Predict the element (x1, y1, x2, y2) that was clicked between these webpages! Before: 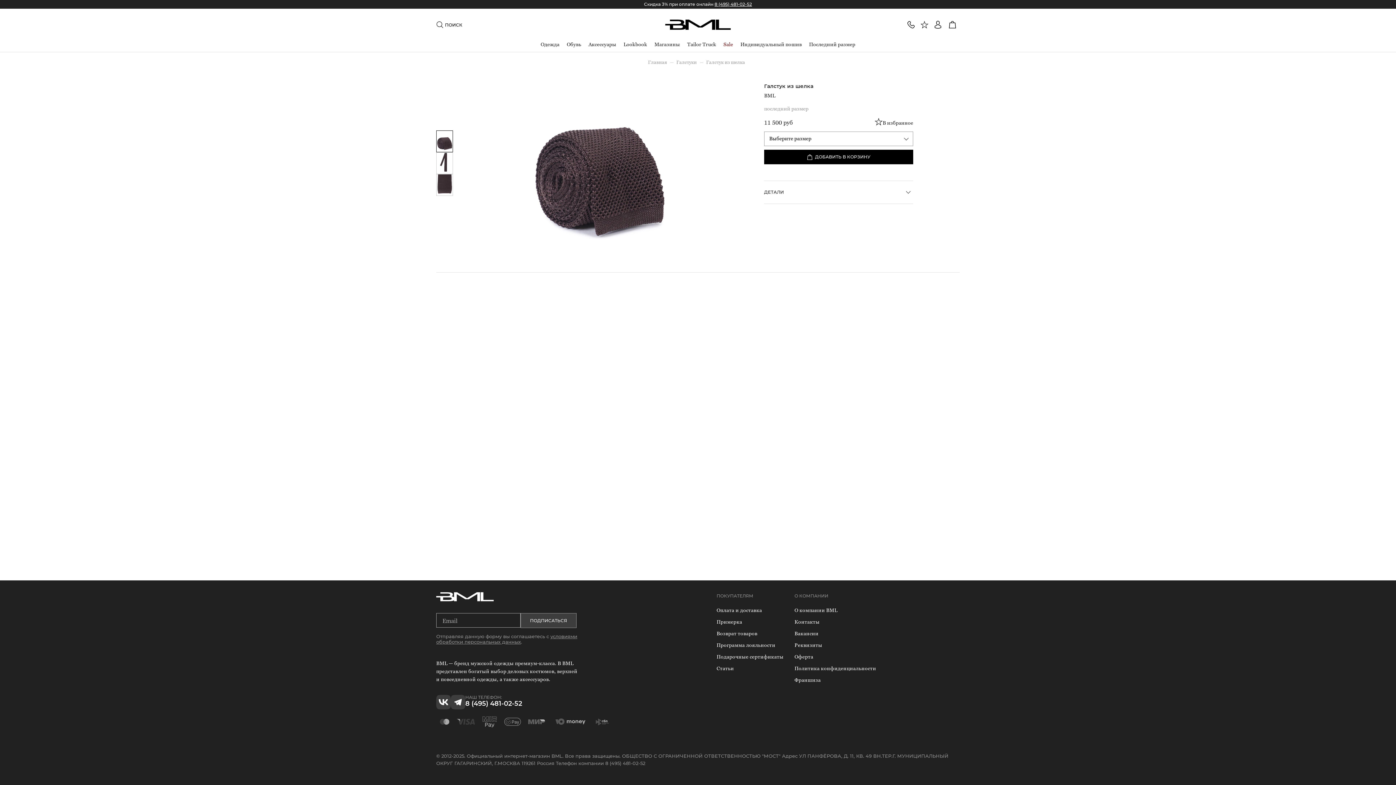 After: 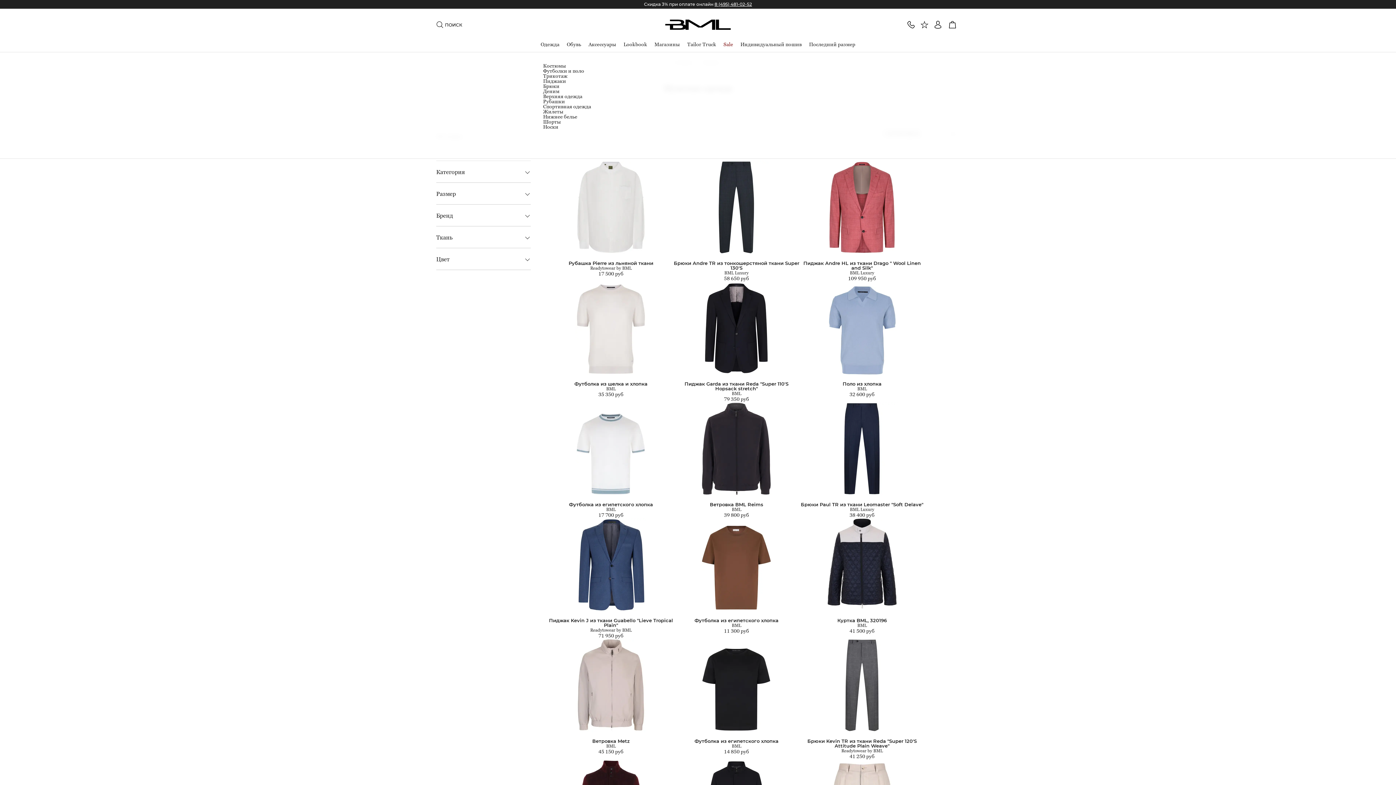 Action: label: Одежда bbox: (537, 40, 563, 52)